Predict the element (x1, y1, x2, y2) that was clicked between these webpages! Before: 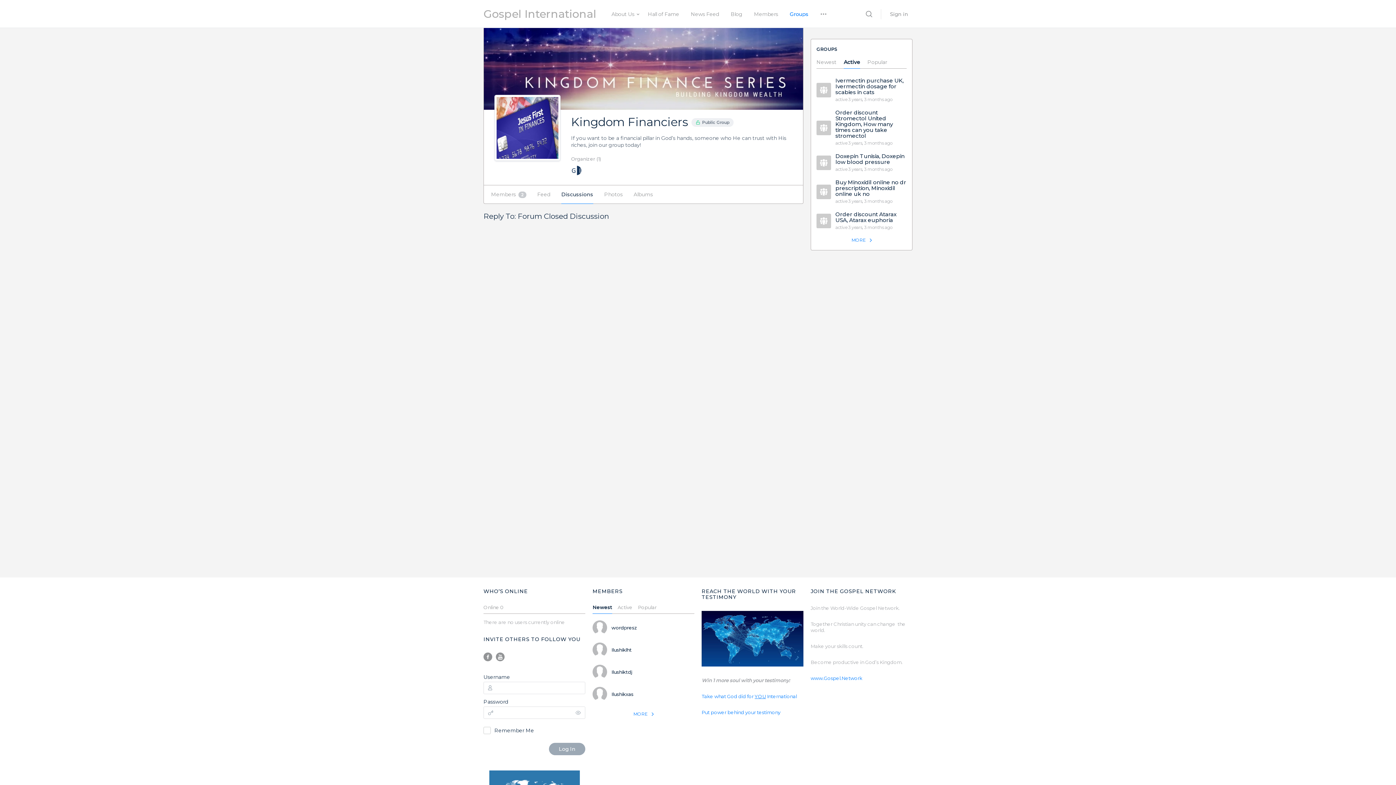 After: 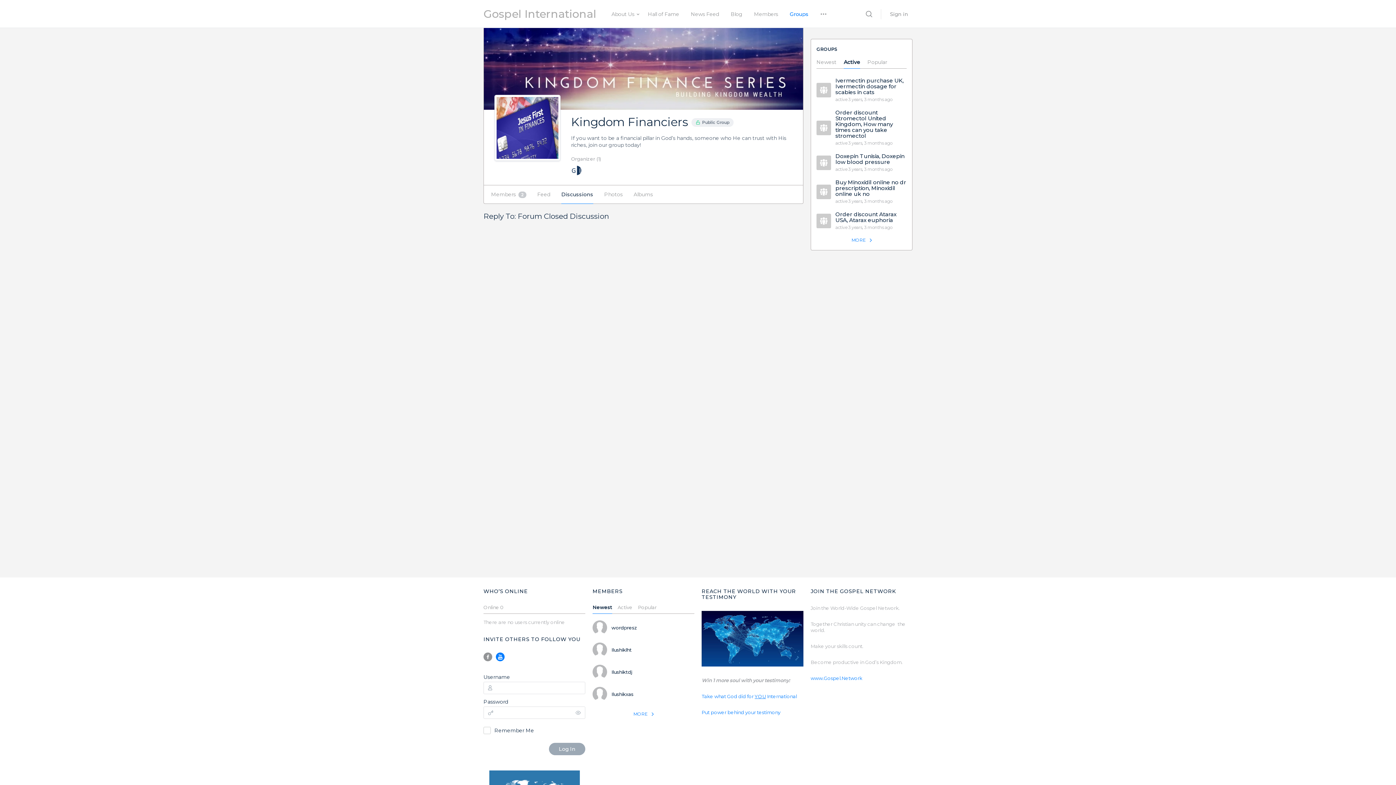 Action: bbox: (496, 652, 504, 662)